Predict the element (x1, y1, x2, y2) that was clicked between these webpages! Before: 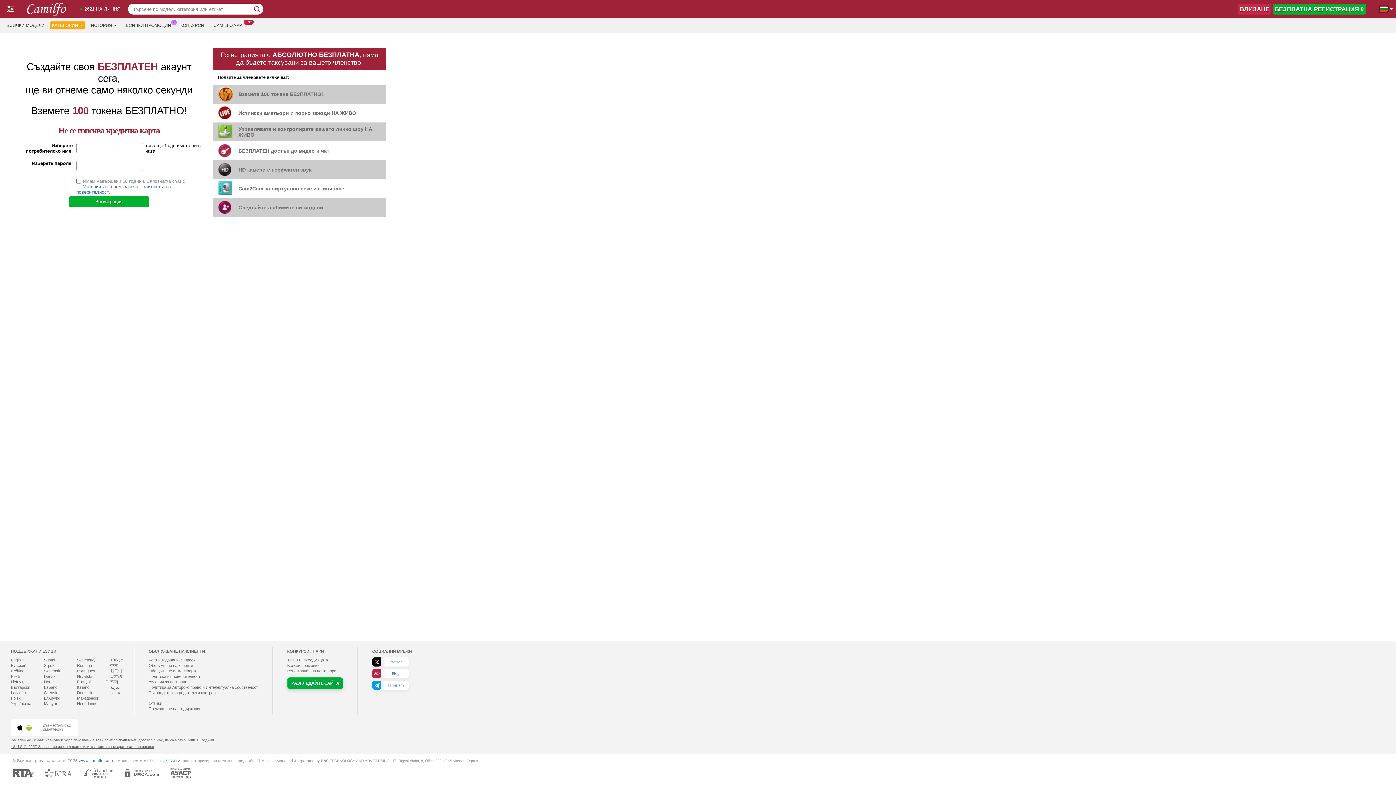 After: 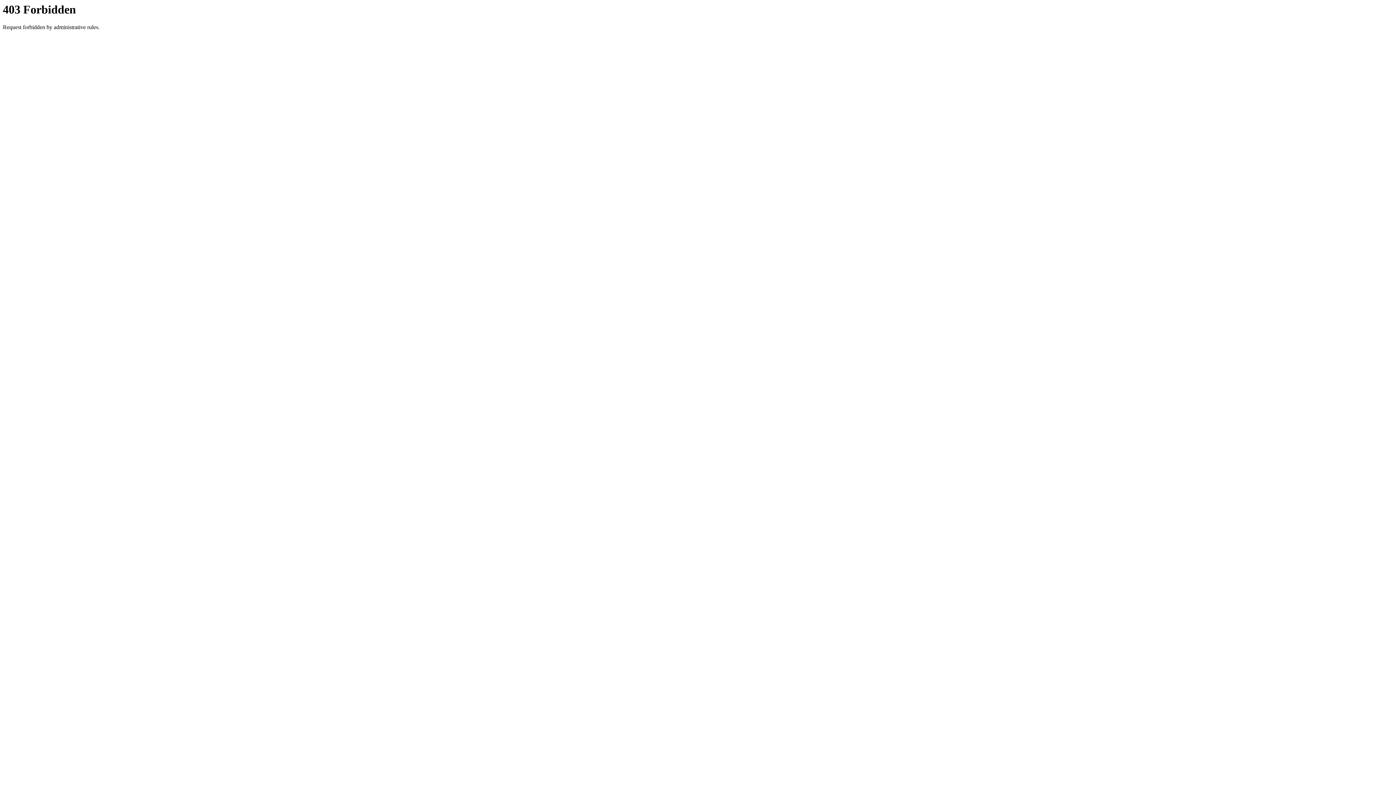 Action: bbox: (110, 669, 122, 673) label: 한국어